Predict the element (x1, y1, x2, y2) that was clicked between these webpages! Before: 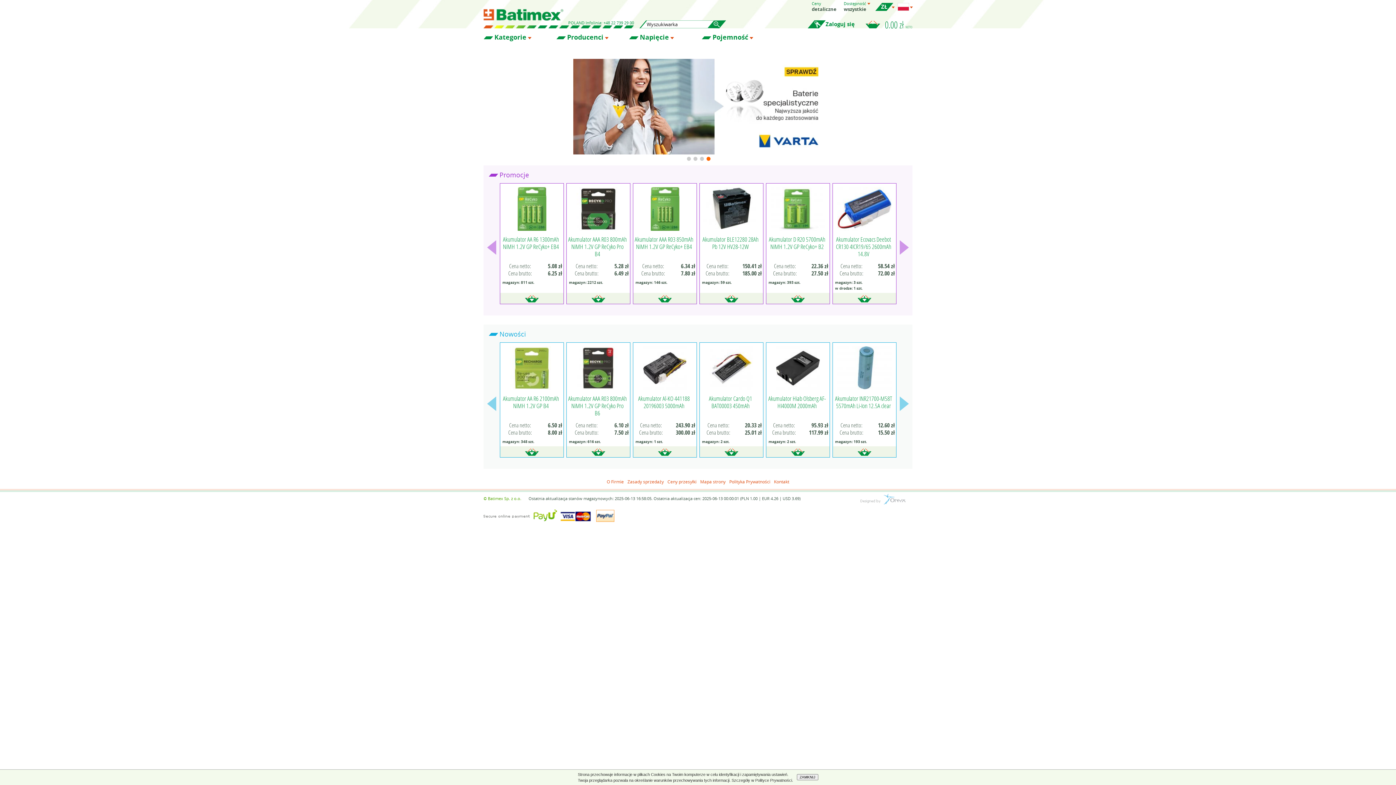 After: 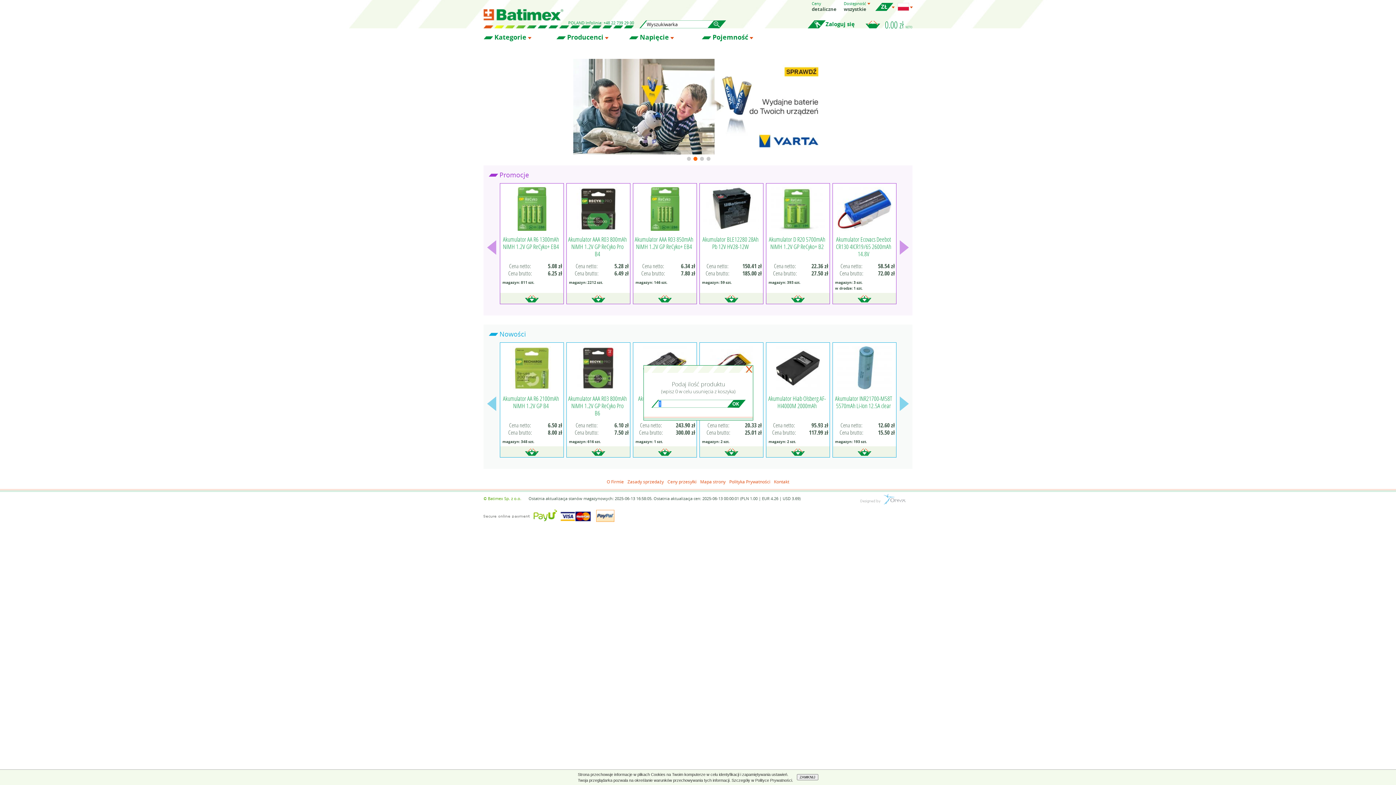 Action: bbox: (833, 293, 896, 303)